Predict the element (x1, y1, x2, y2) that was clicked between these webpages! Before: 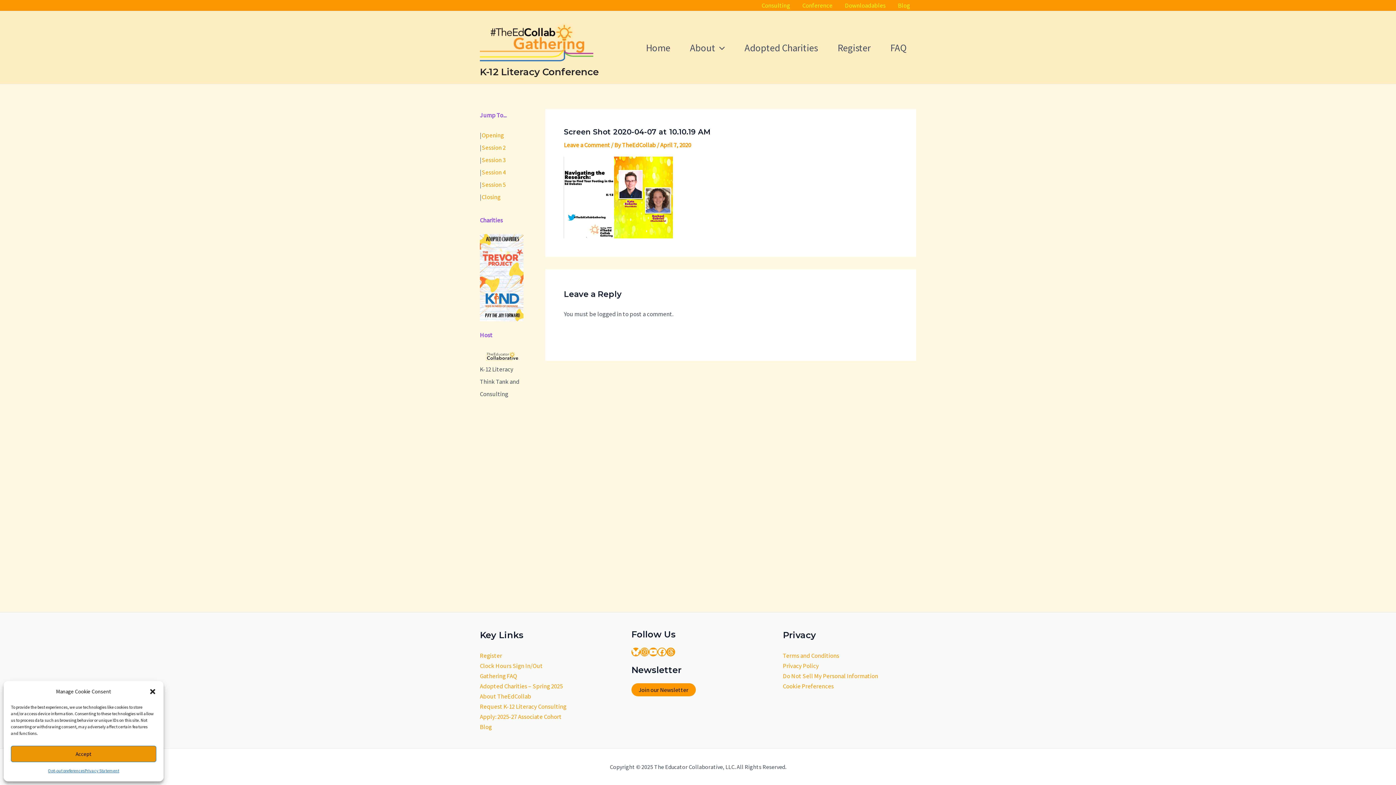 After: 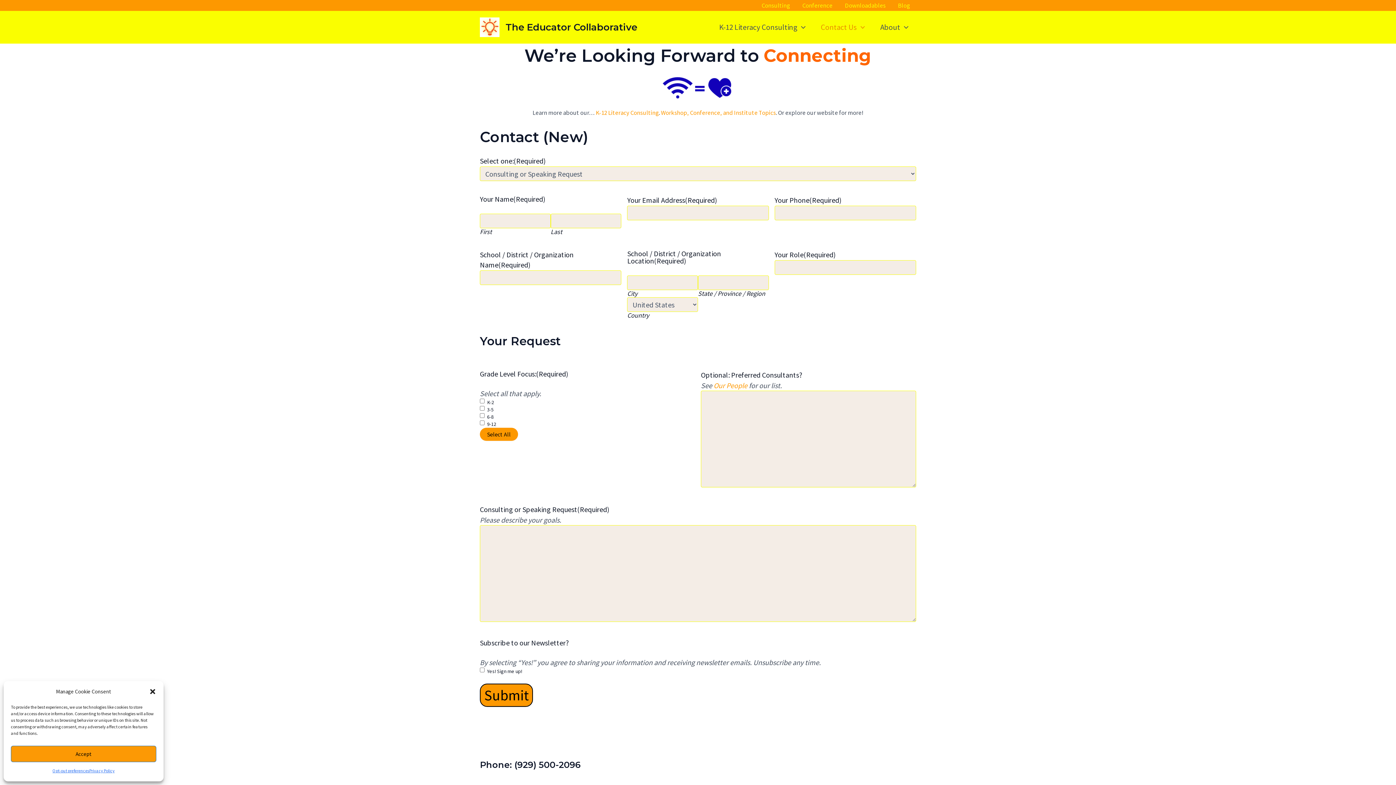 Action: label: Request K-12 Literacy Consulting bbox: (480, 702, 566, 710)